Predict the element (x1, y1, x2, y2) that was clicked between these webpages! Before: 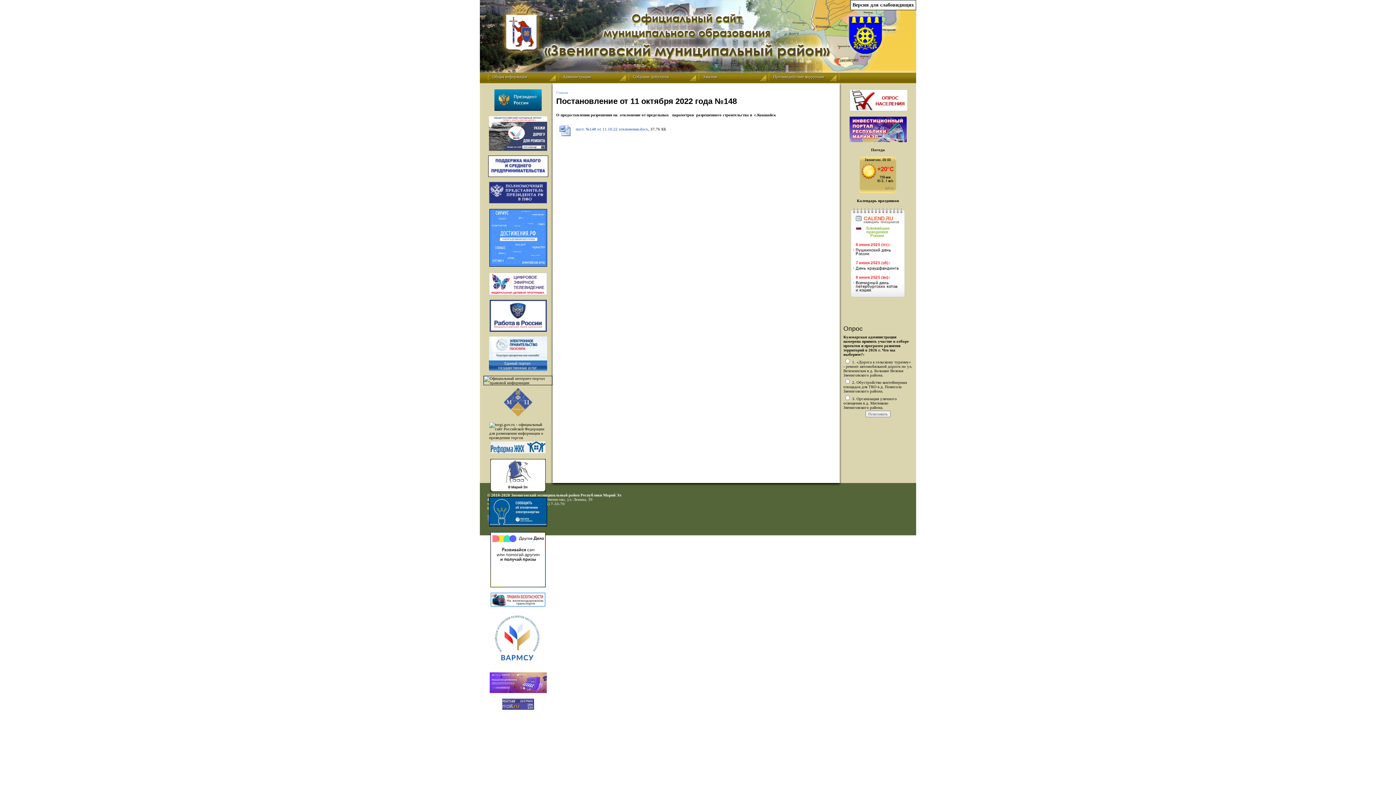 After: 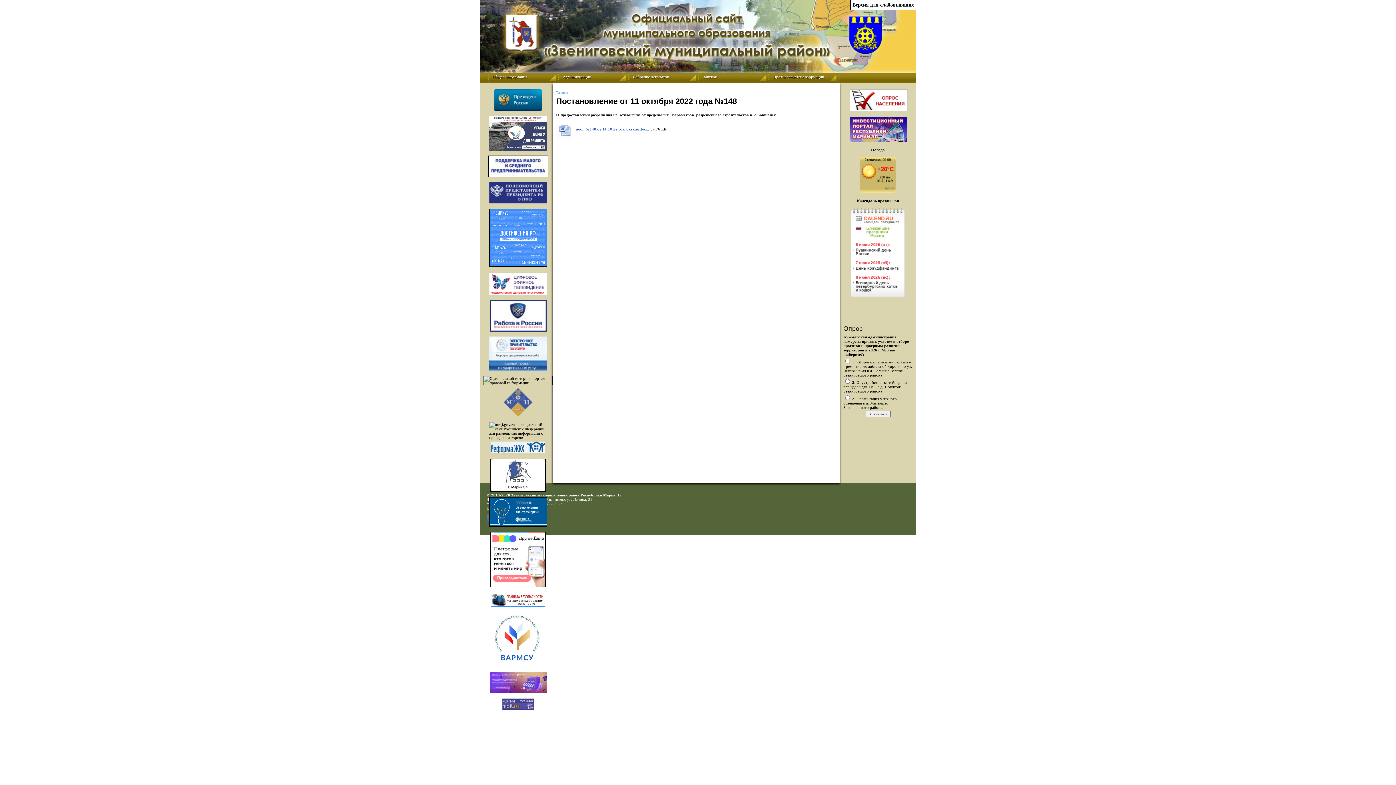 Action: bbox: (849, 107, 907, 111)